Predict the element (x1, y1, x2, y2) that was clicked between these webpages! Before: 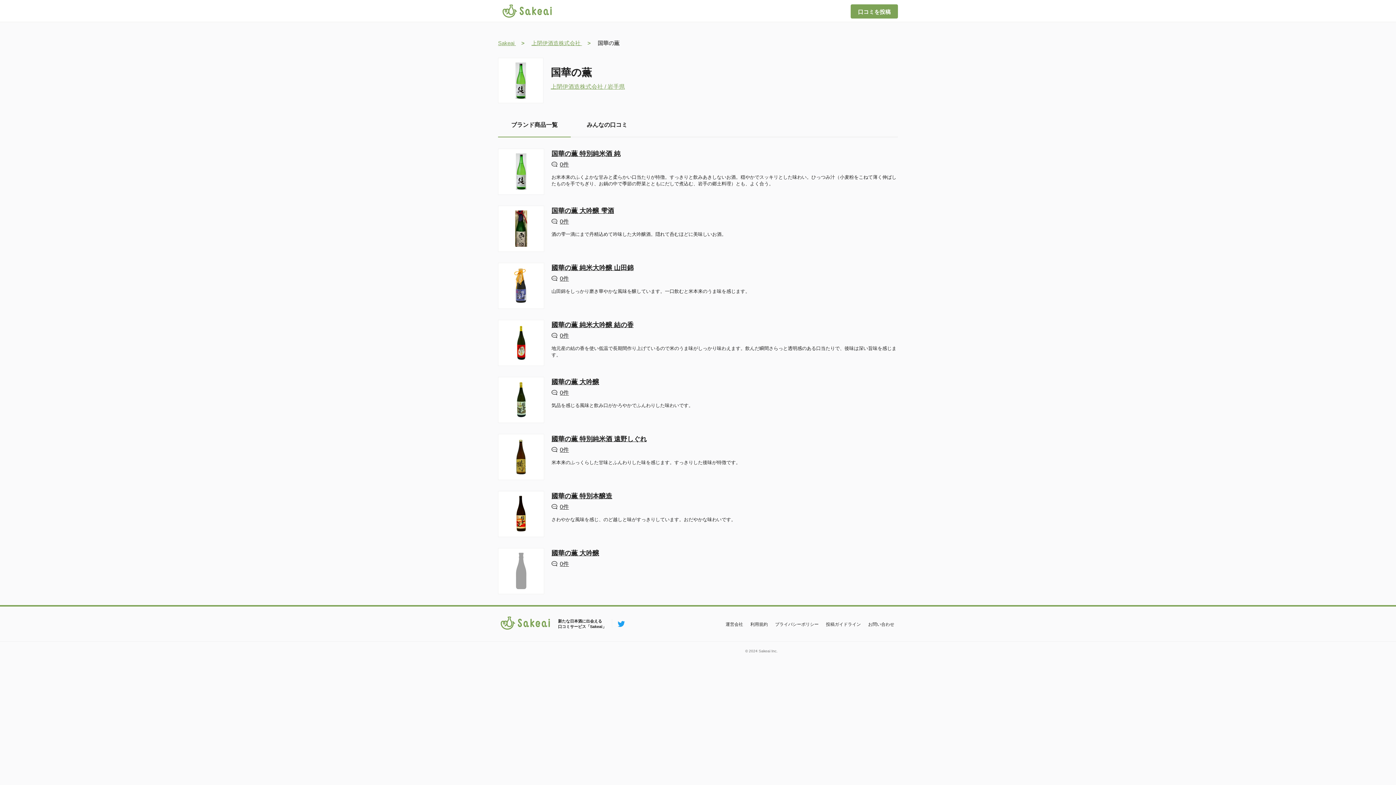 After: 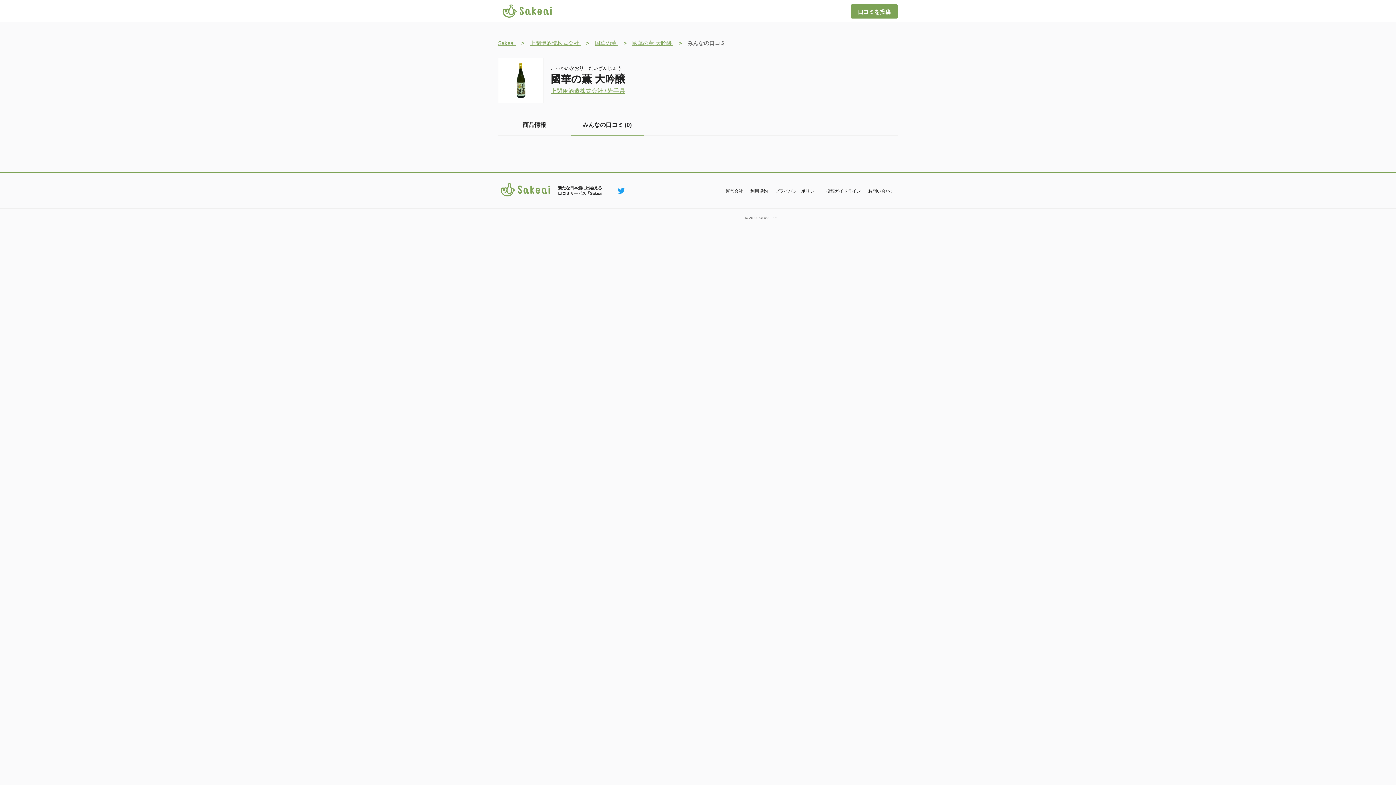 Action: bbox: (560, 389, 569, 396) label: 0件